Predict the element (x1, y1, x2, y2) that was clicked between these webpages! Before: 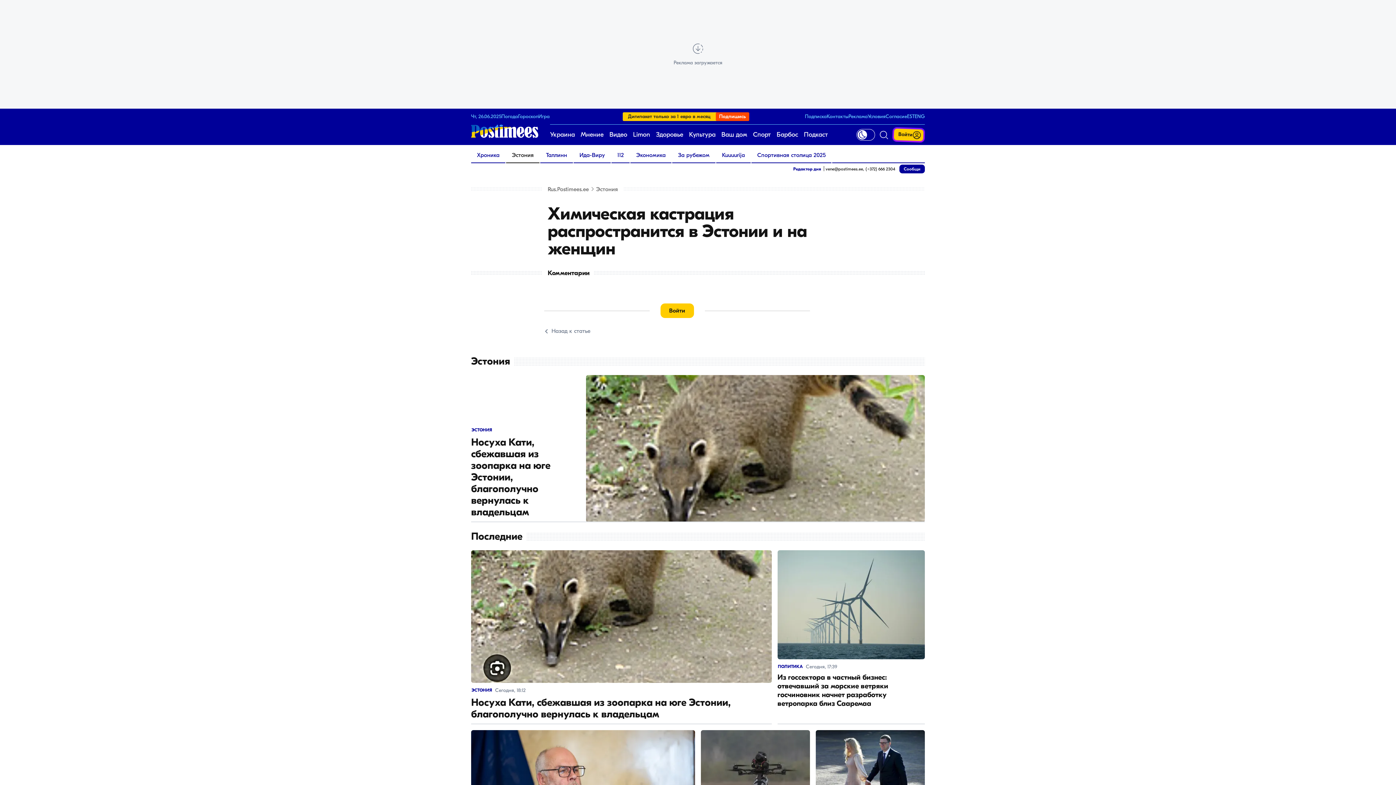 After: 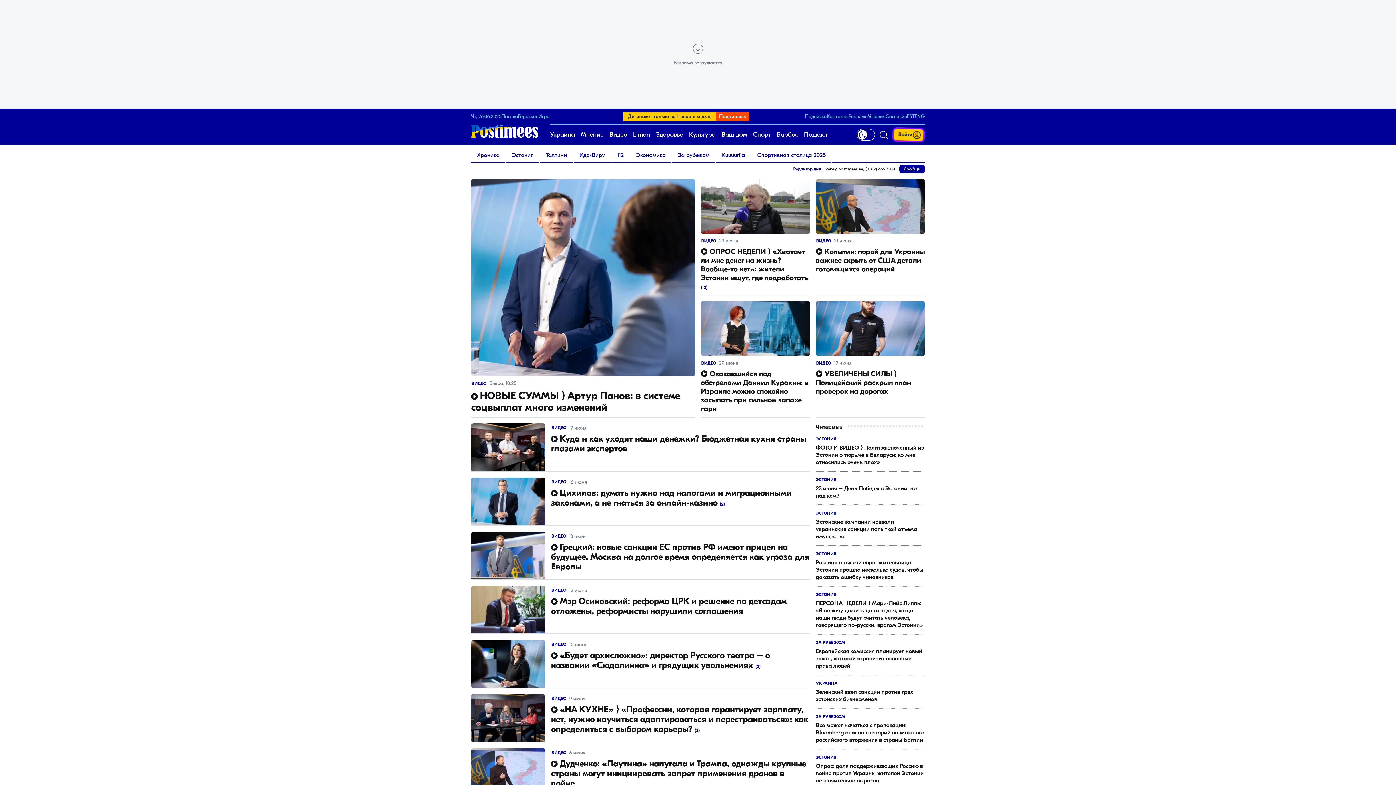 Action: bbox: (609, 124, 627, 145) label: Видео